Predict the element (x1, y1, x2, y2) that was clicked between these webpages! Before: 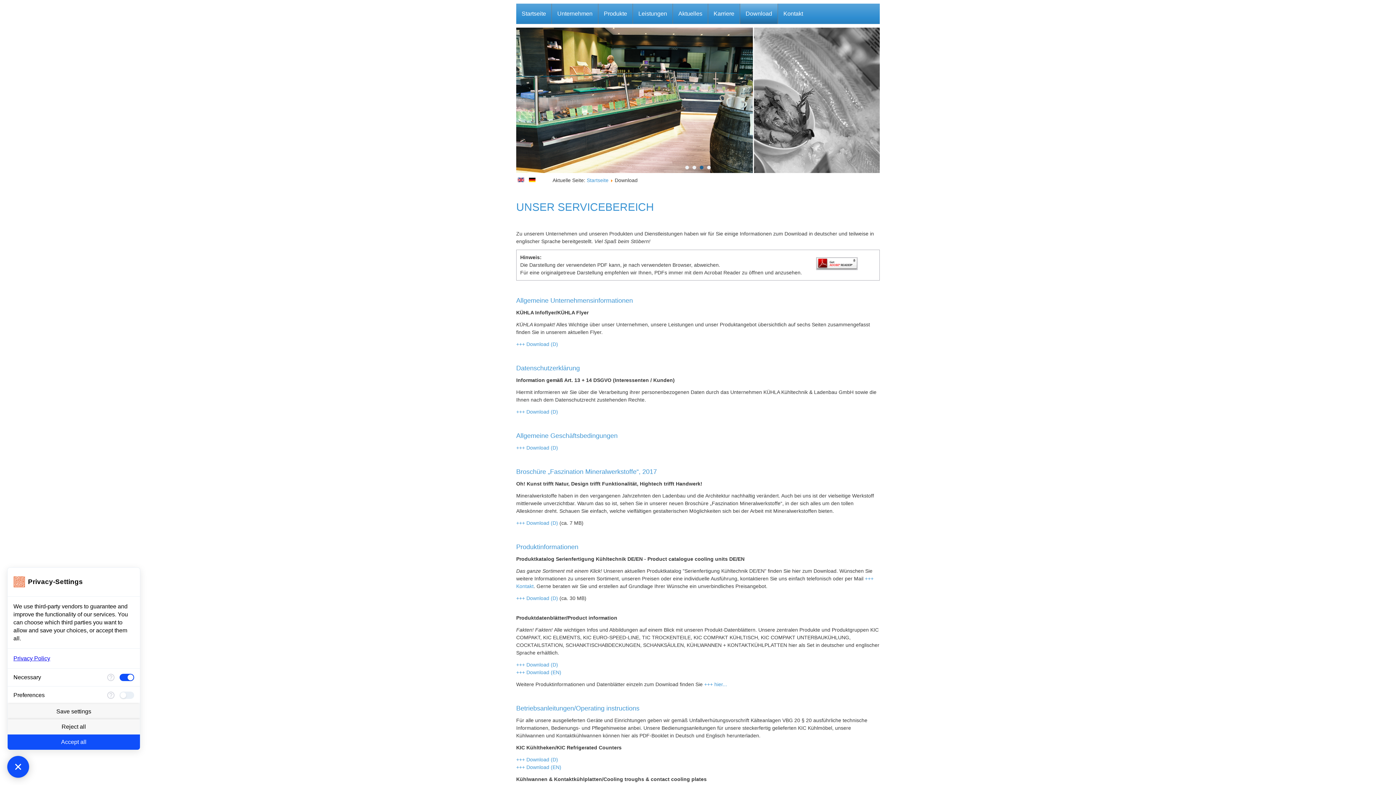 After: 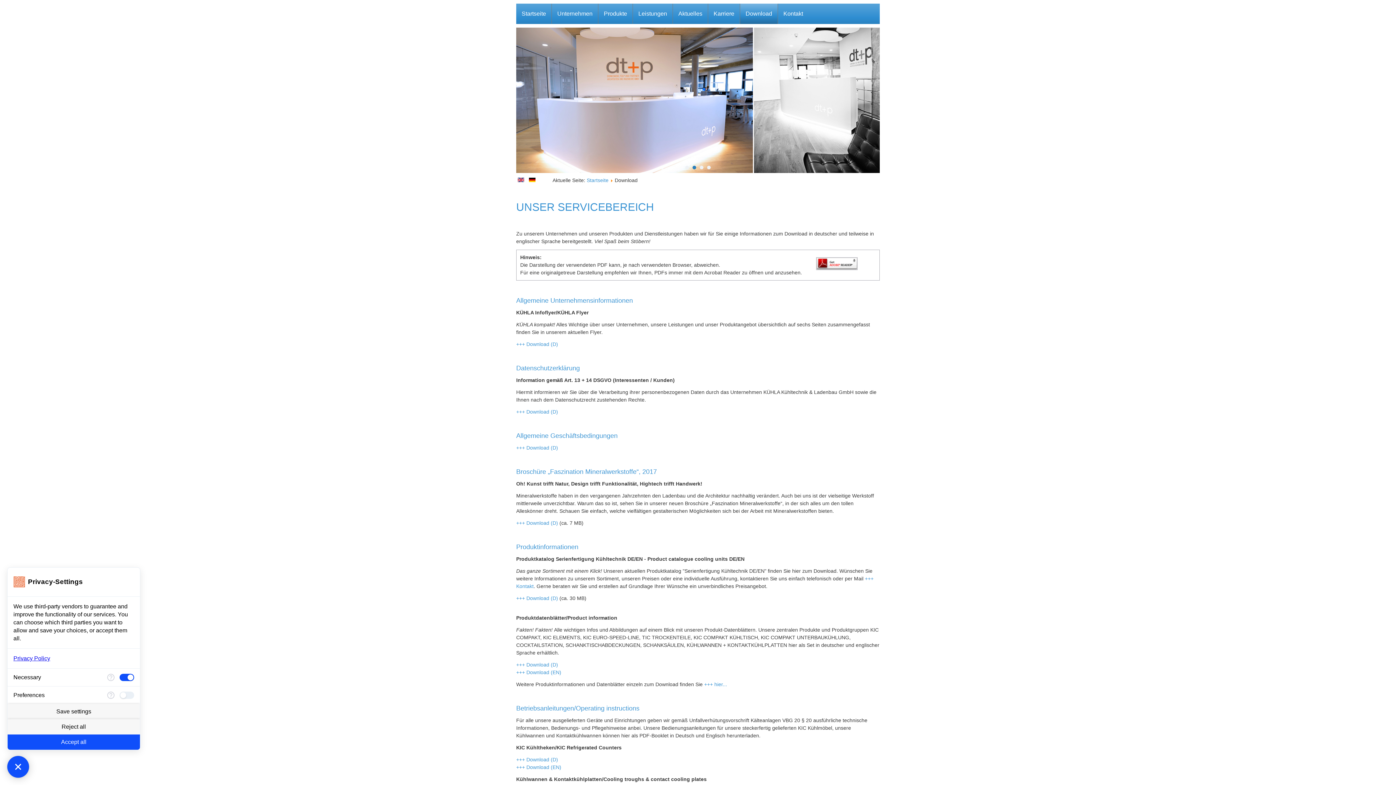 Action: bbox: (692, 165, 696, 169)